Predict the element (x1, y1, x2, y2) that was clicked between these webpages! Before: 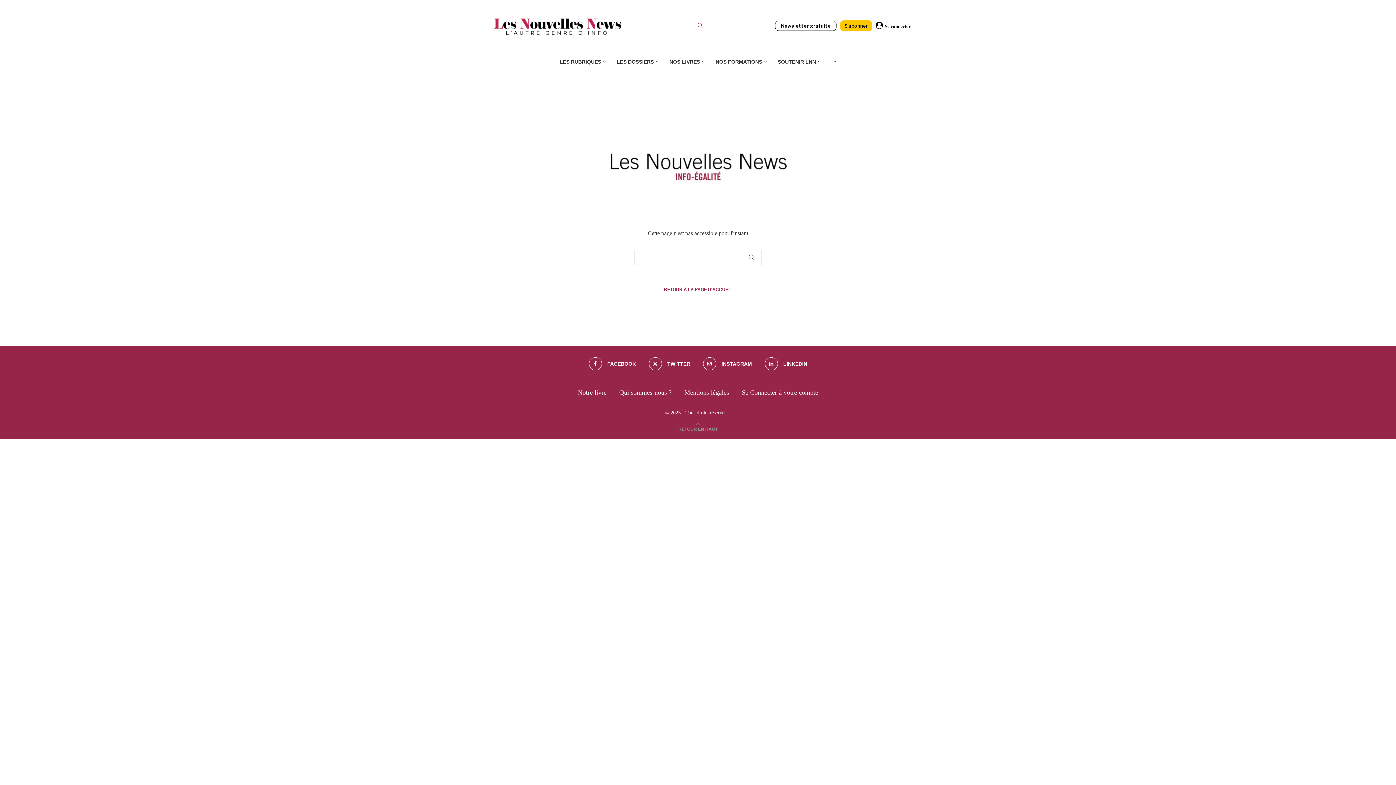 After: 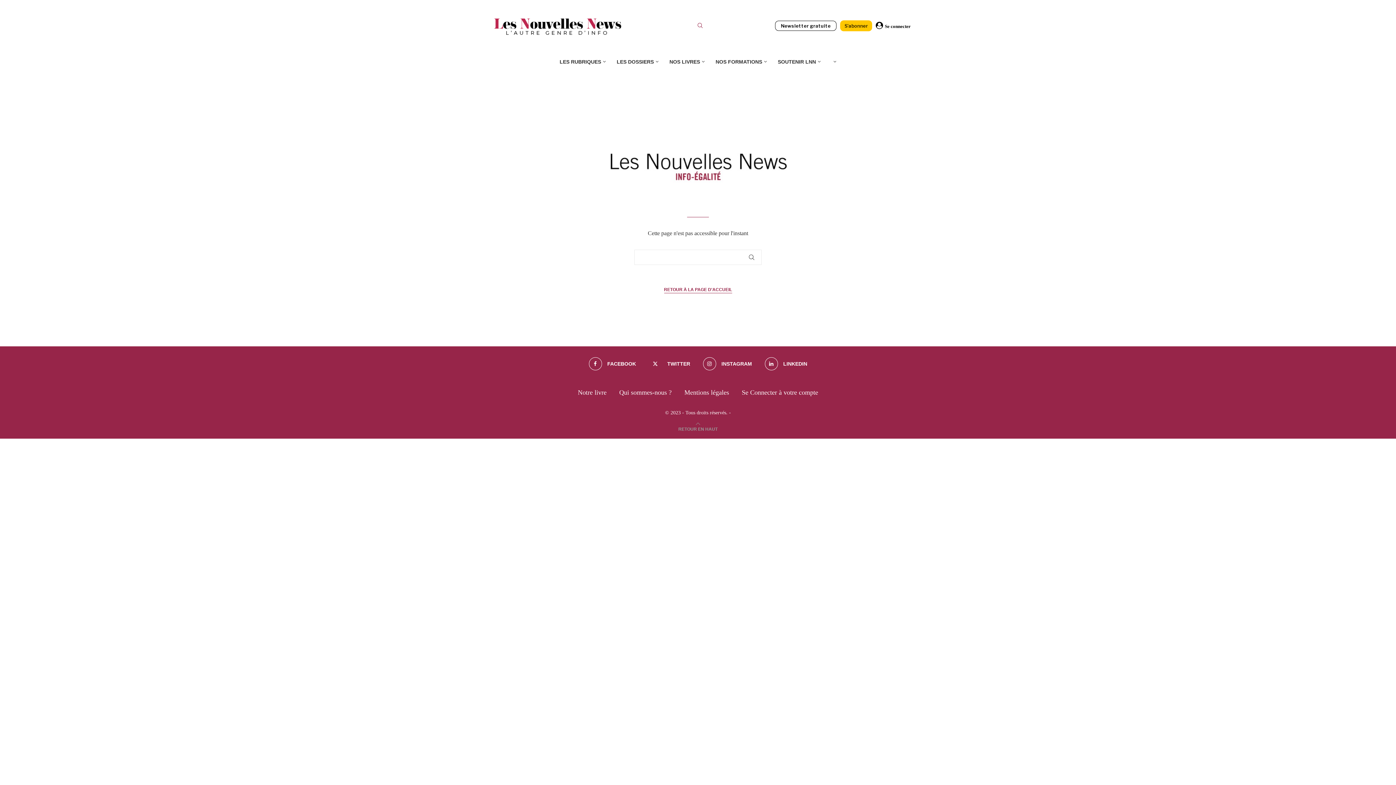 Action: bbox: (648, 357, 690, 370) label: Twitter